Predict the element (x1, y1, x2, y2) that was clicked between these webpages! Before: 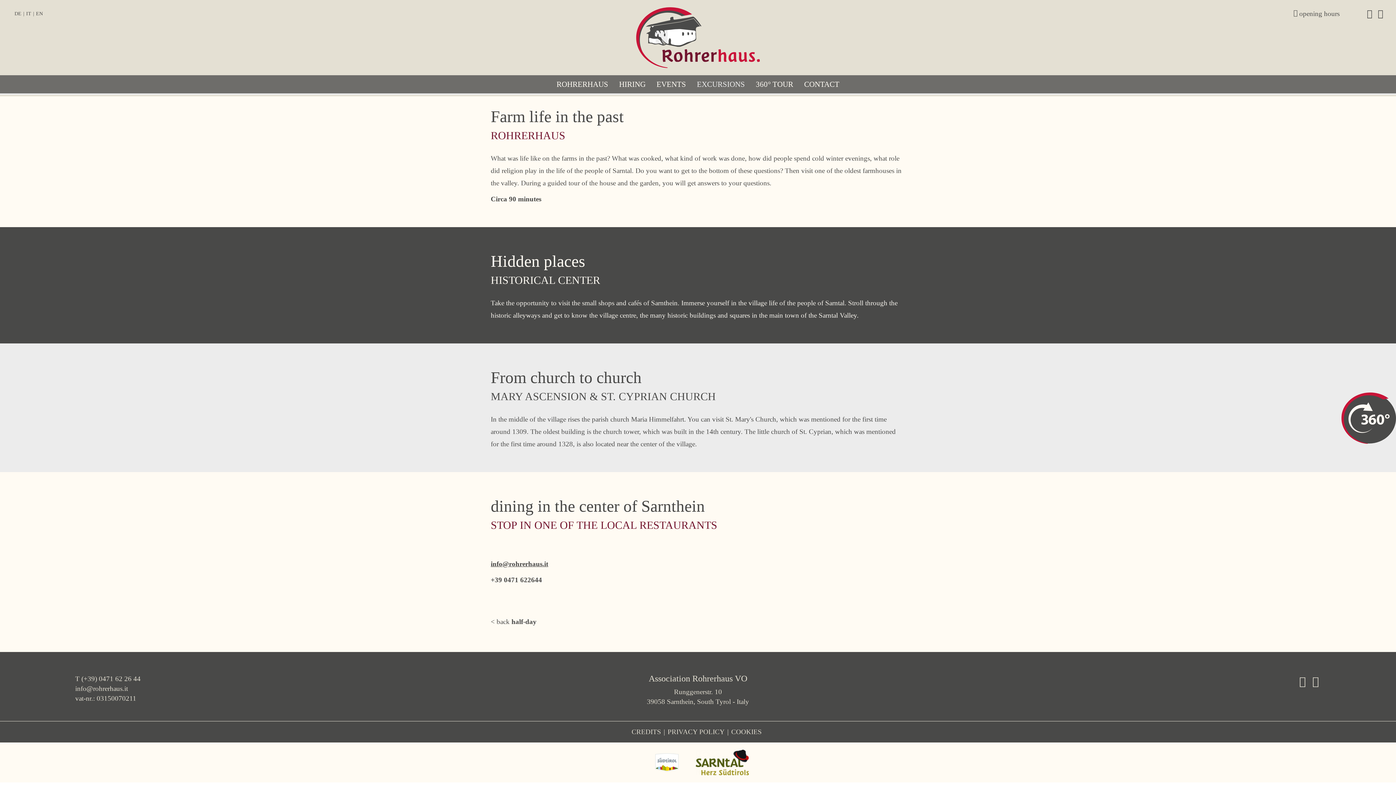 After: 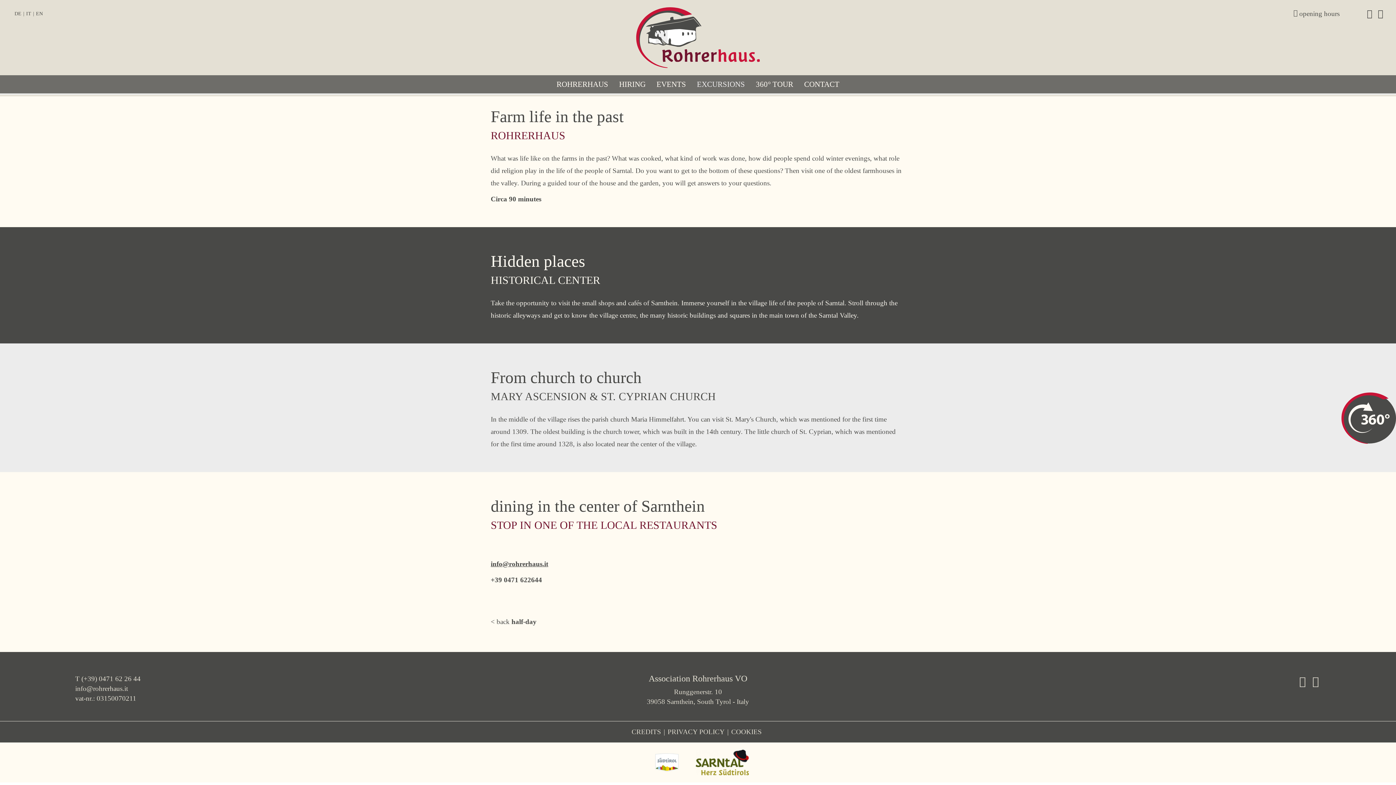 Action: bbox: (1341, 413, 1396, 421)